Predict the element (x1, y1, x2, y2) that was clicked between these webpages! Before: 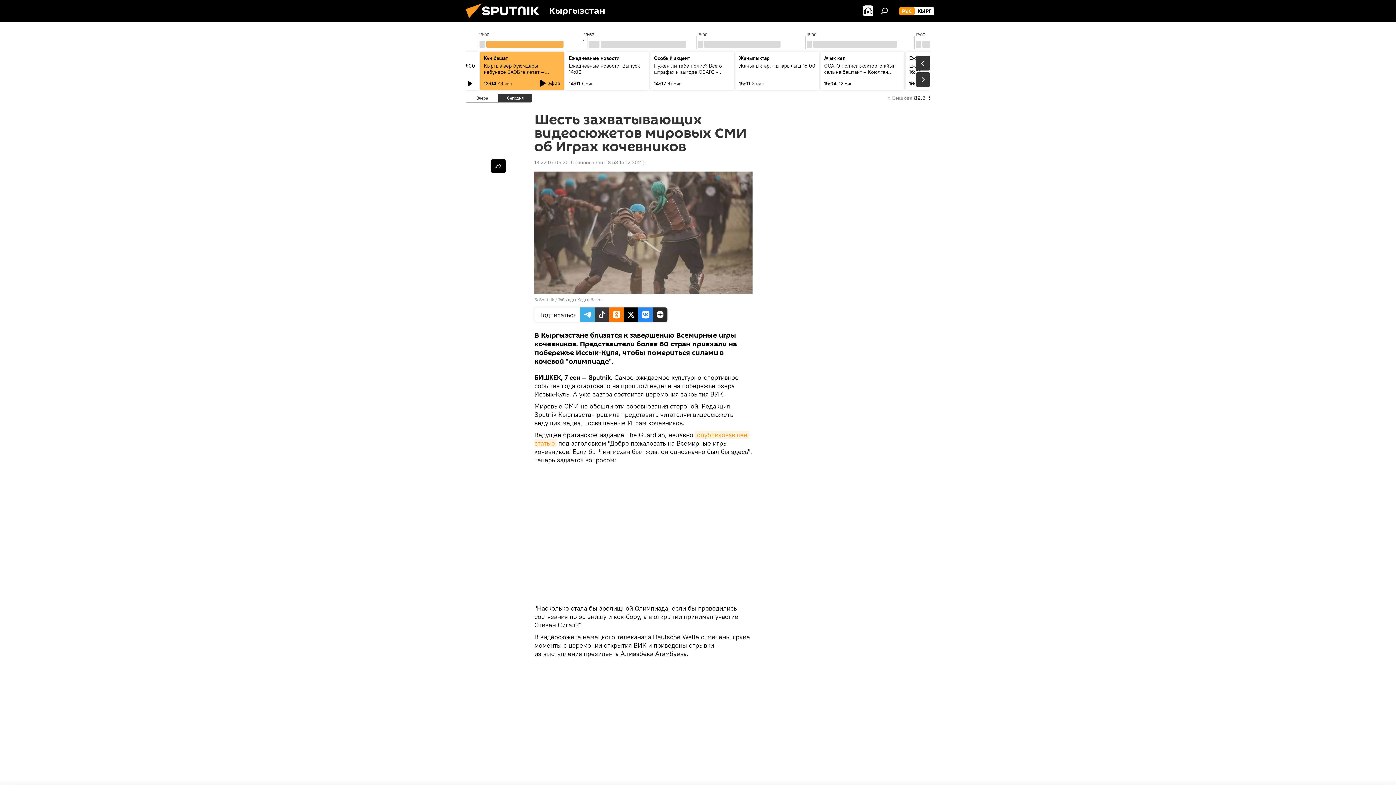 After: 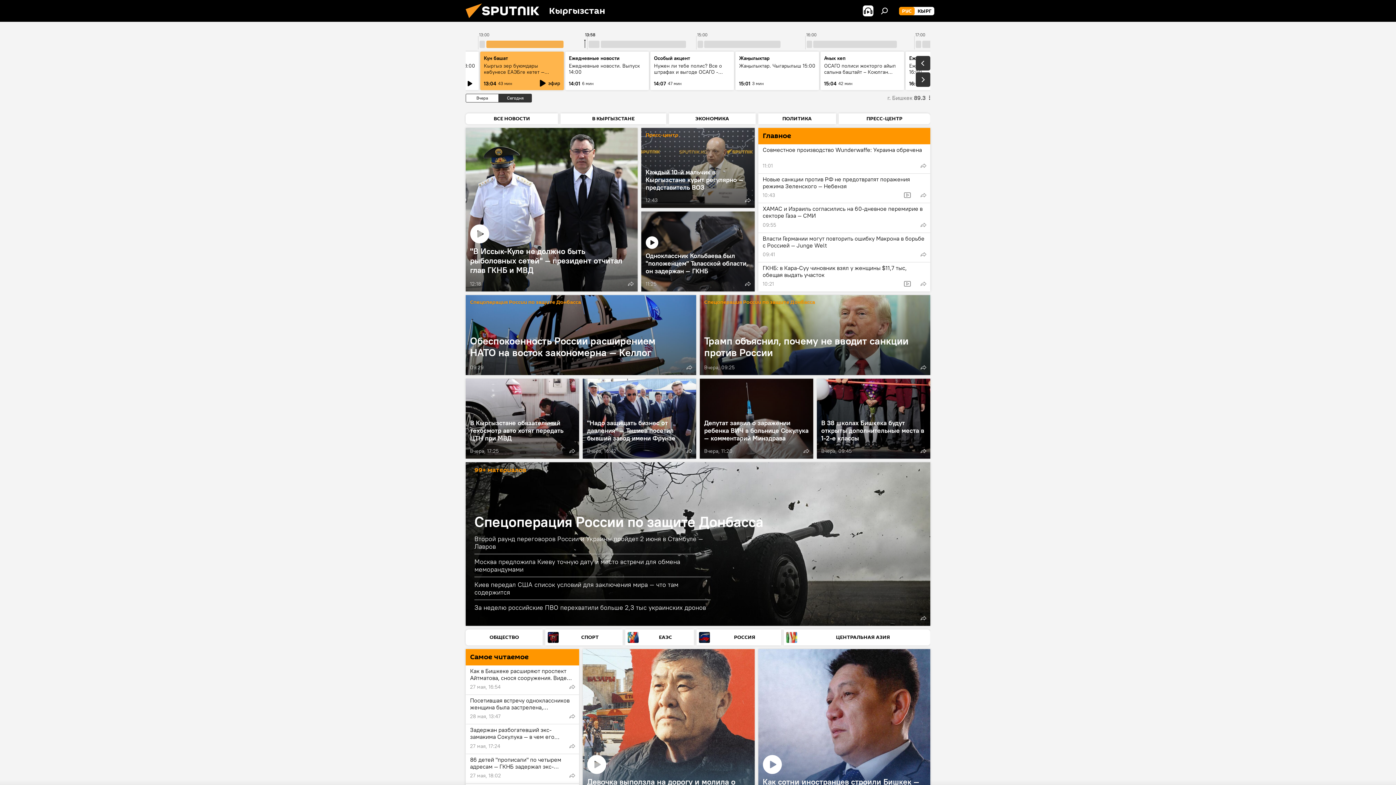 Action: bbox: (461, 16, 549, 23)